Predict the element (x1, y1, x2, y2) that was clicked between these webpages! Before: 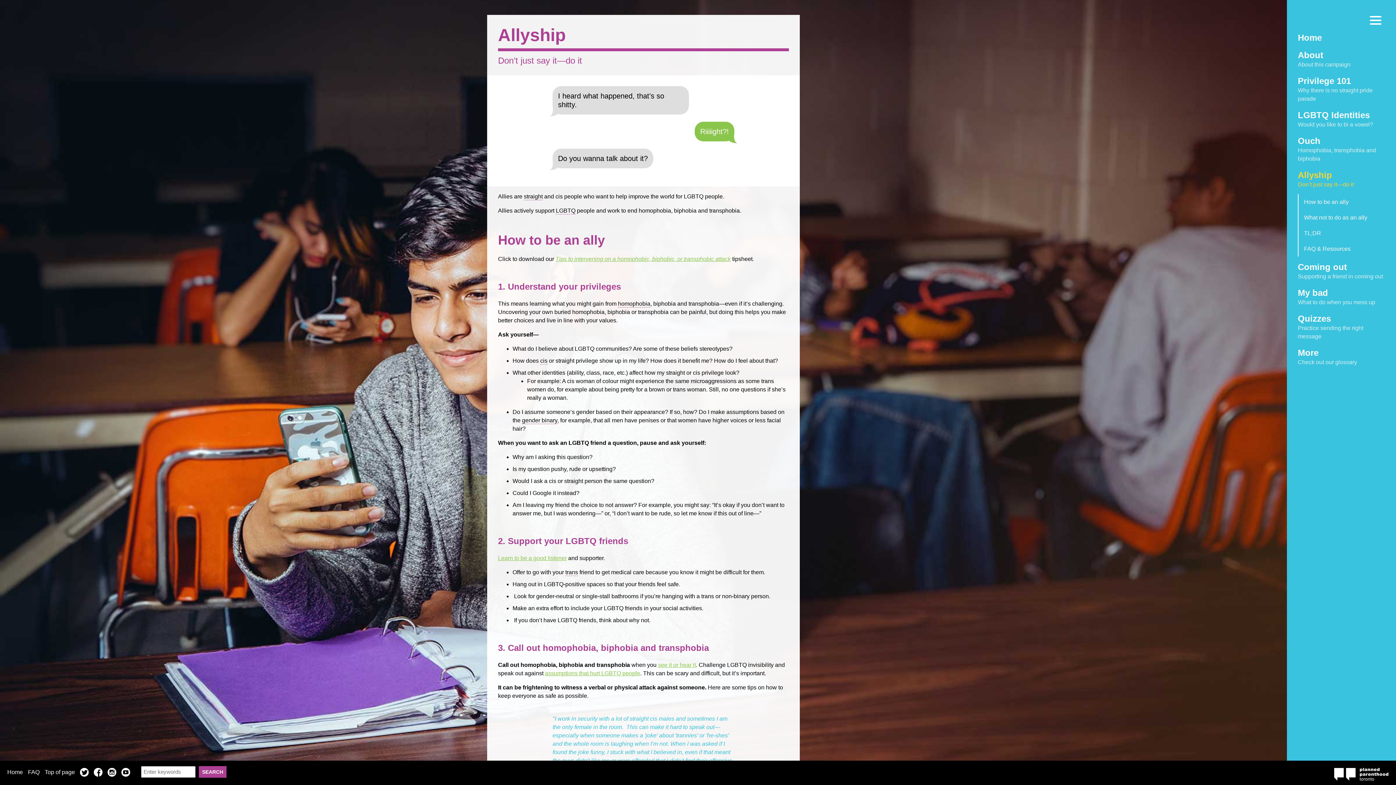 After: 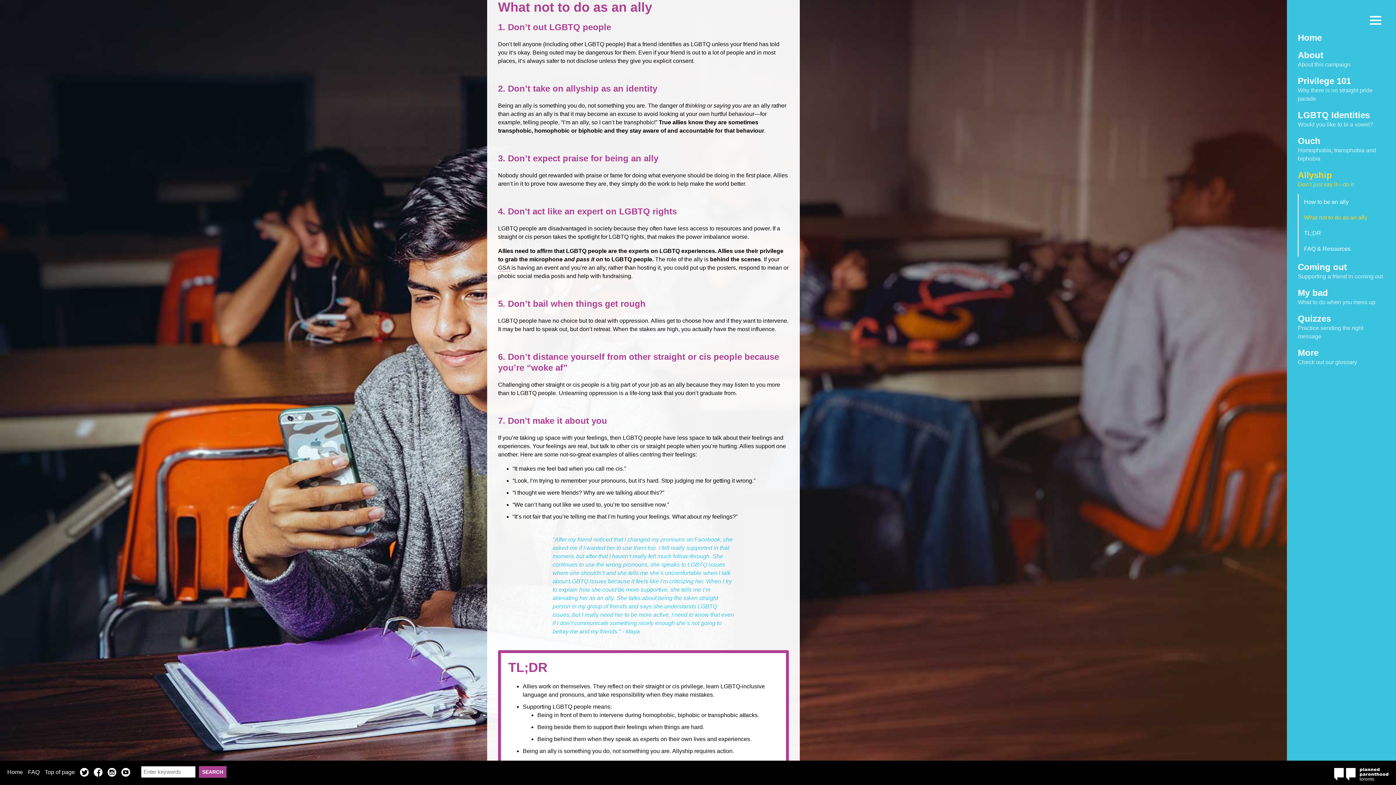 Action: label: What not to do as an ally bbox: (1298, 209, 1396, 225)